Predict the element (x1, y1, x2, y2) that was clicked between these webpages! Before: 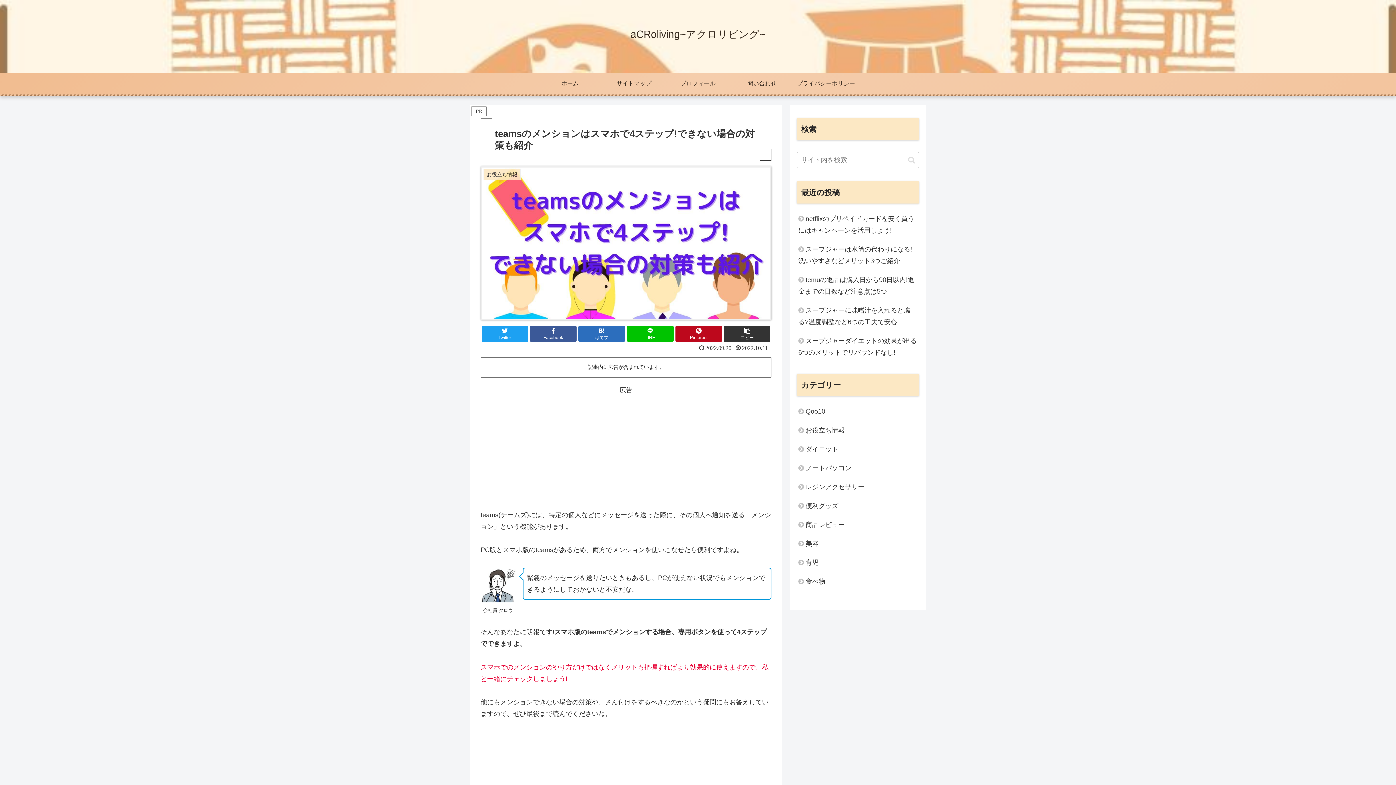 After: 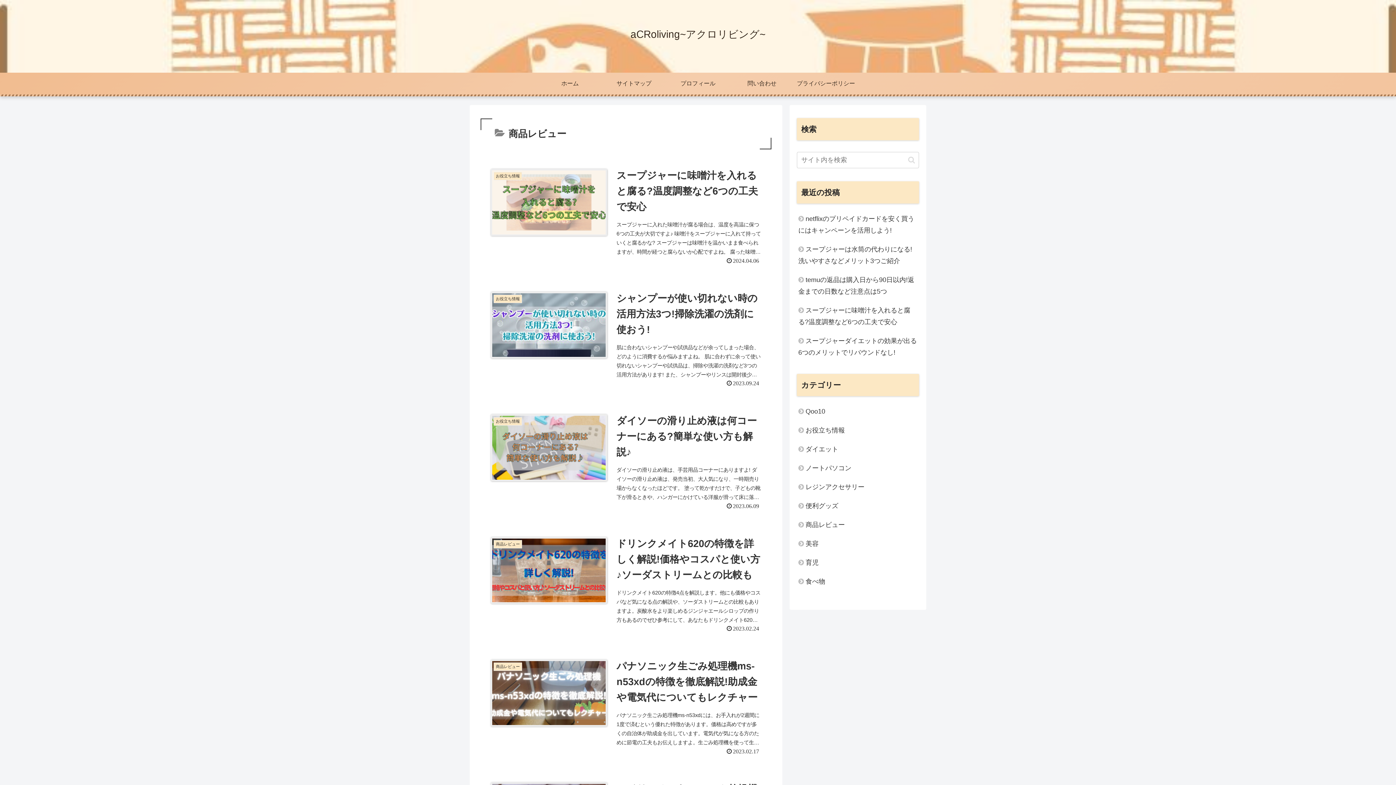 Action: bbox: (797, 515, 919, 534) label: 商品レビュー